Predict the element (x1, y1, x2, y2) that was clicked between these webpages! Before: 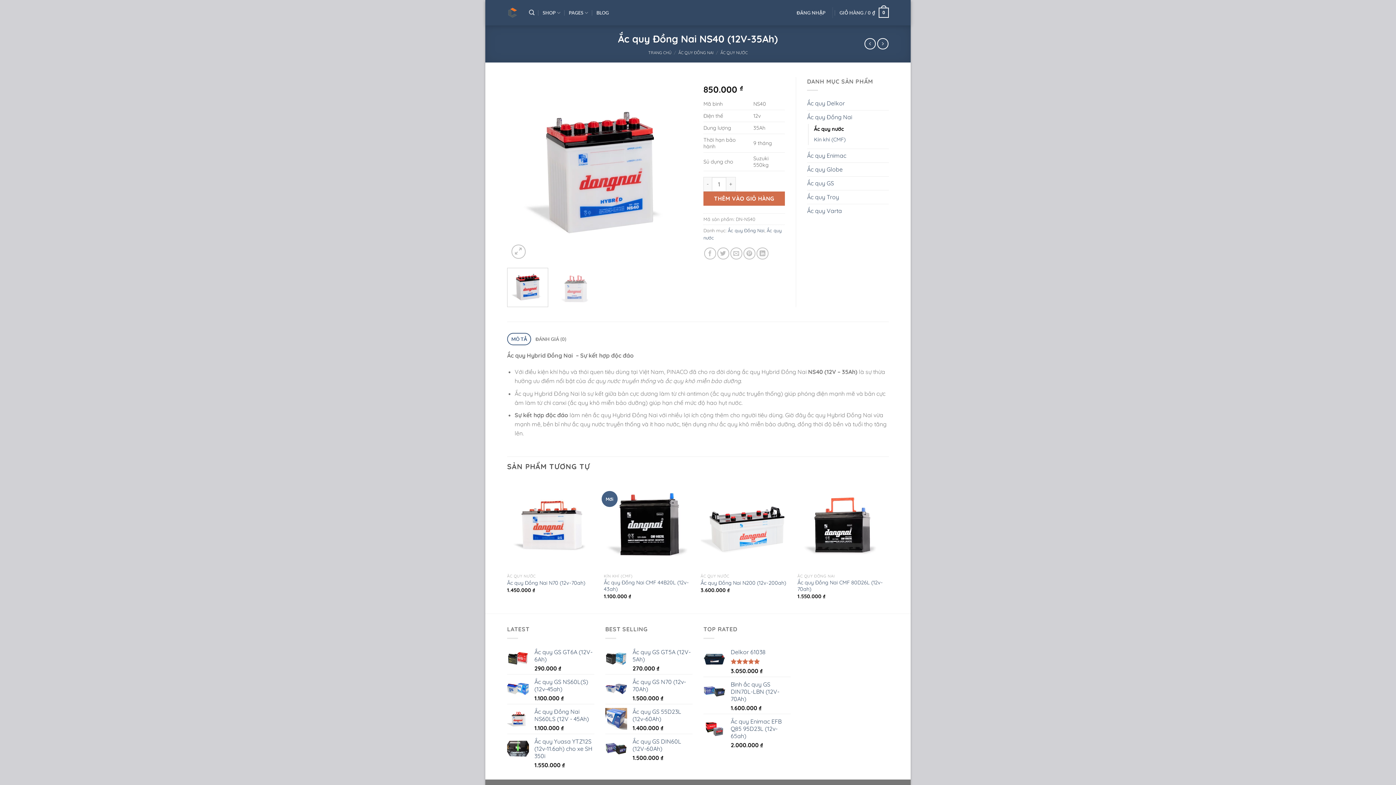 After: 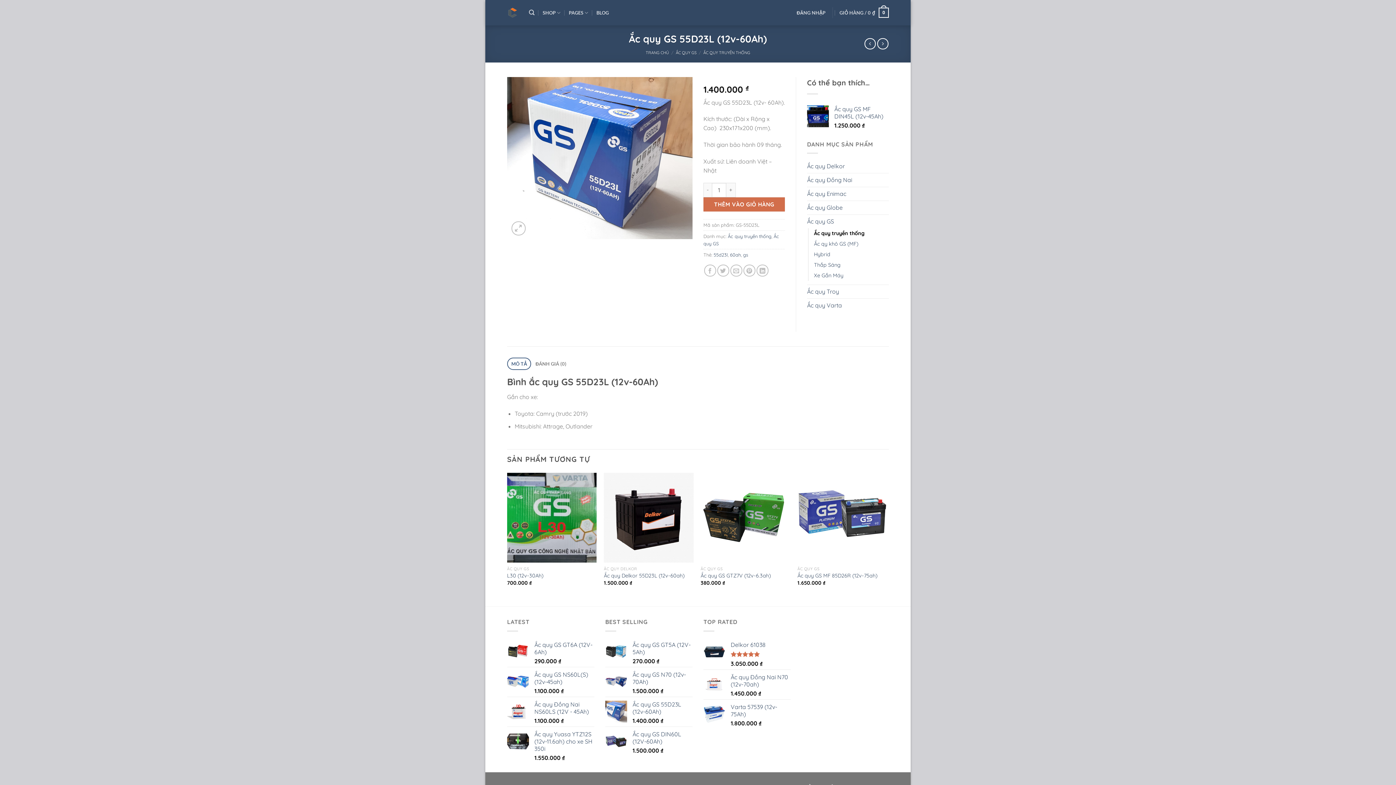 Action: label: Ắc quy GS 55D23L (12v-60Ah) bbox: (632, 708, 692, 722)